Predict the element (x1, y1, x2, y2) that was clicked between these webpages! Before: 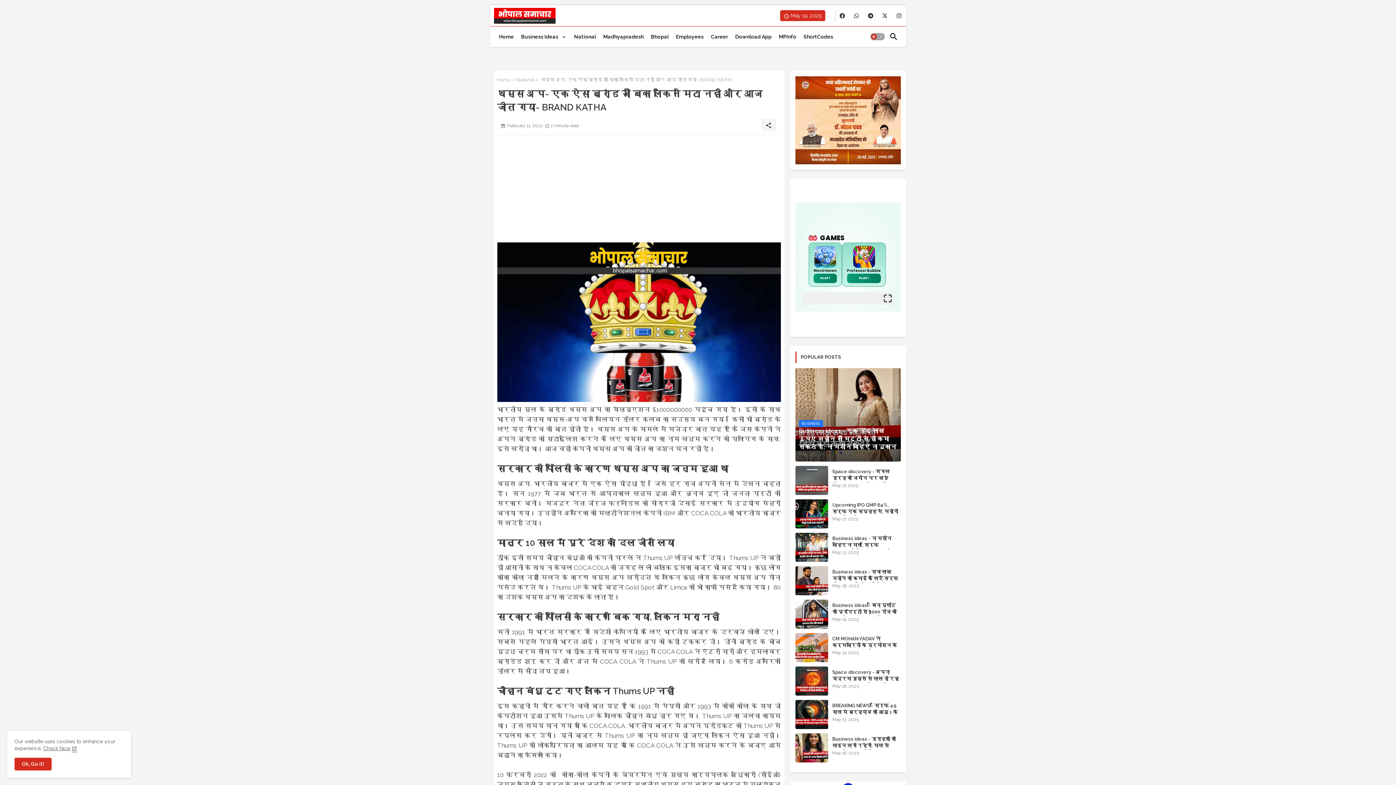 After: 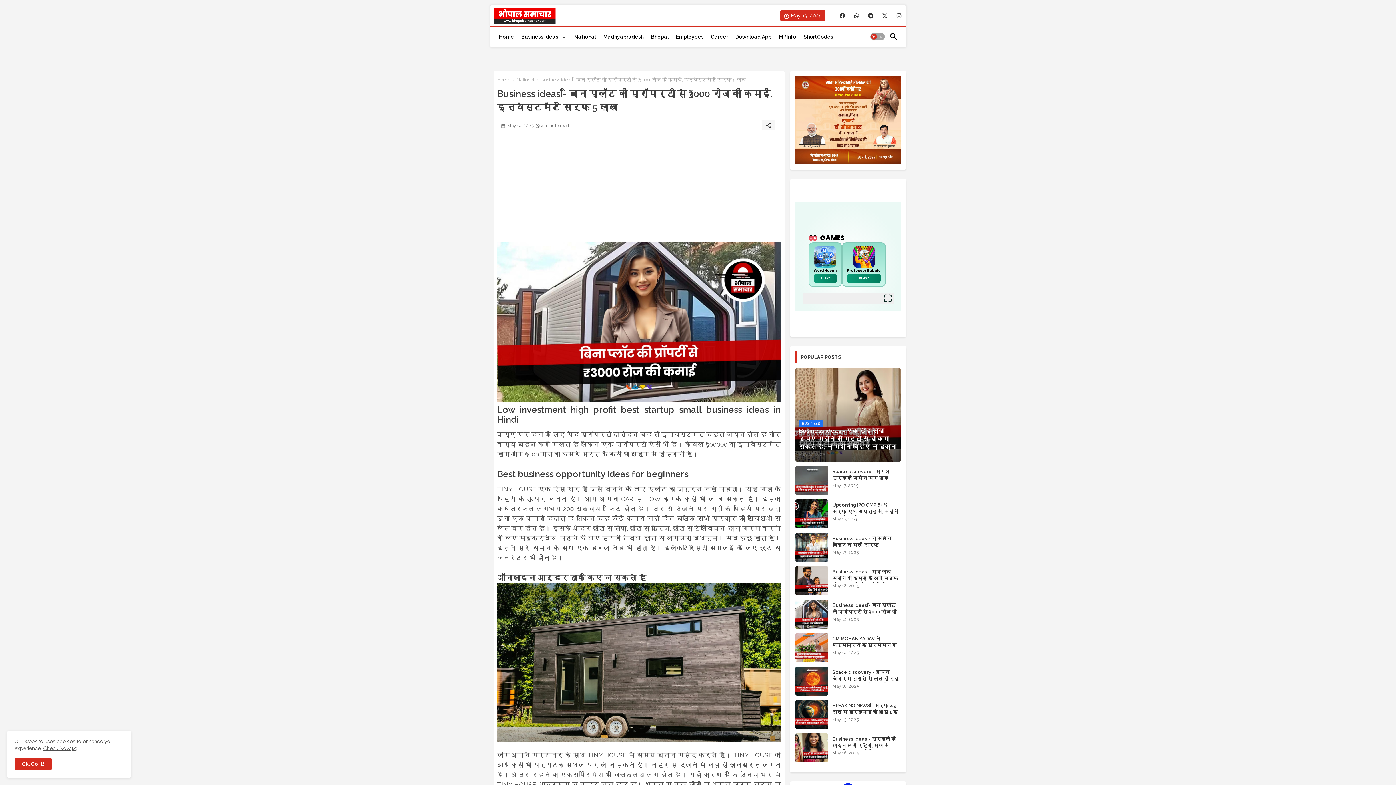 Action: bbox: (795, 599, 828, 628)